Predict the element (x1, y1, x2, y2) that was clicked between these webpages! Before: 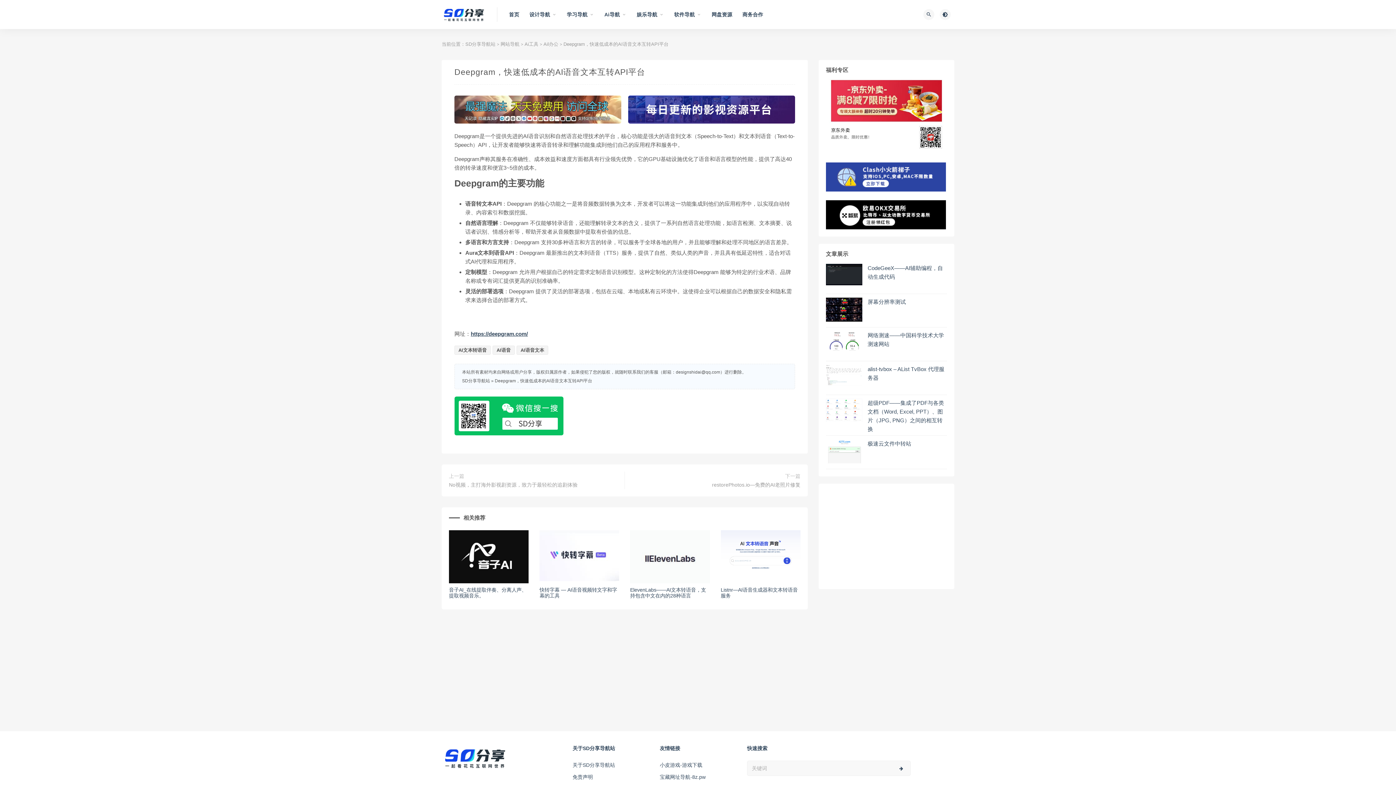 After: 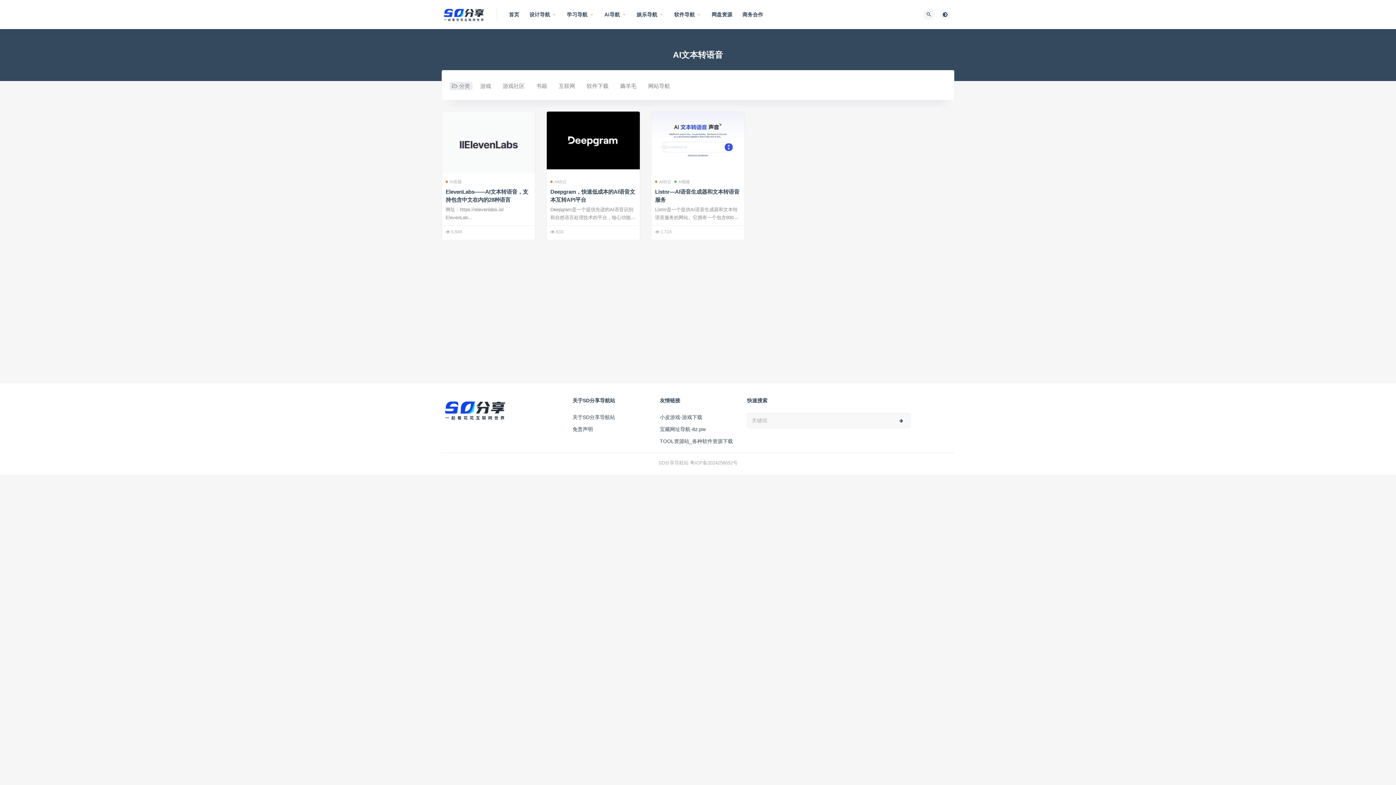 Action: bbox: (454, 345, 490, 354) label: AI文本转语音